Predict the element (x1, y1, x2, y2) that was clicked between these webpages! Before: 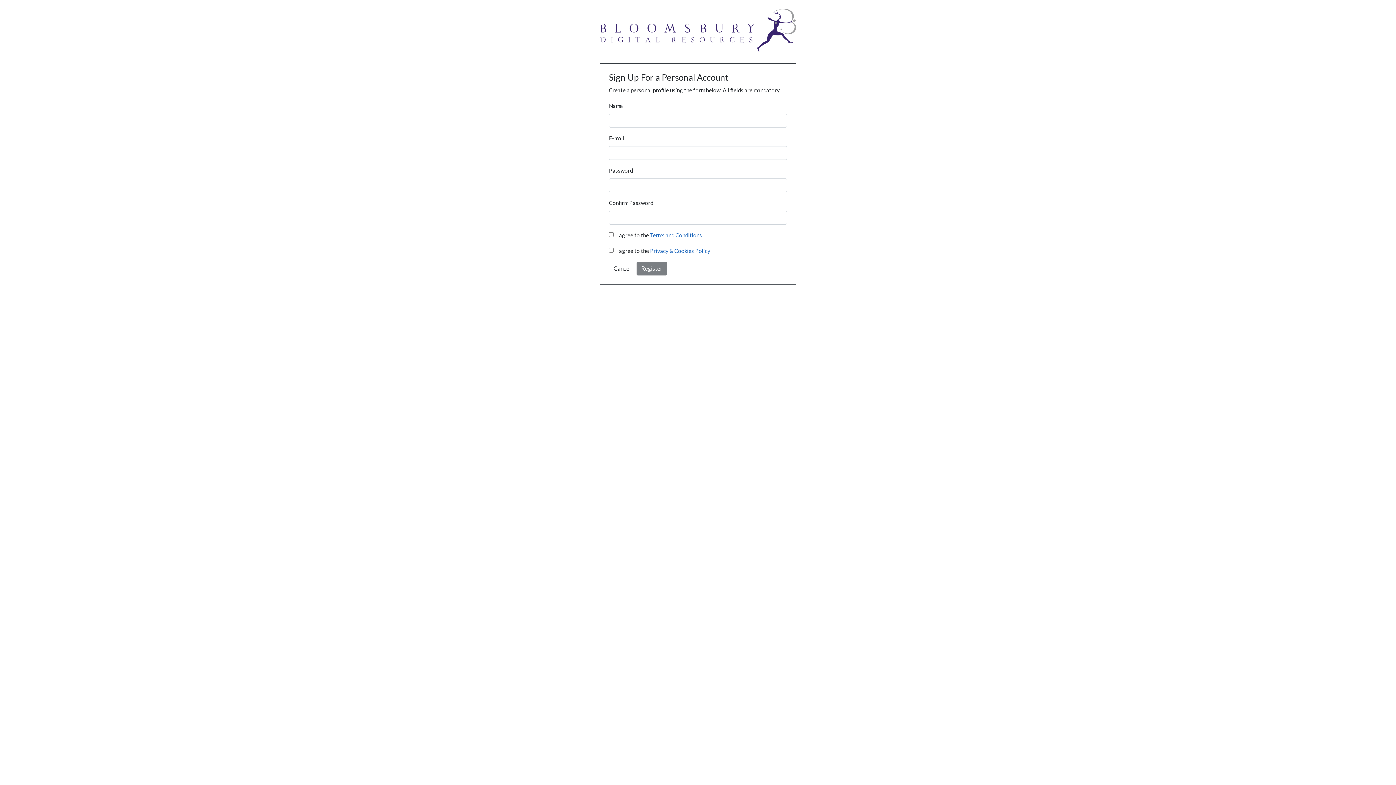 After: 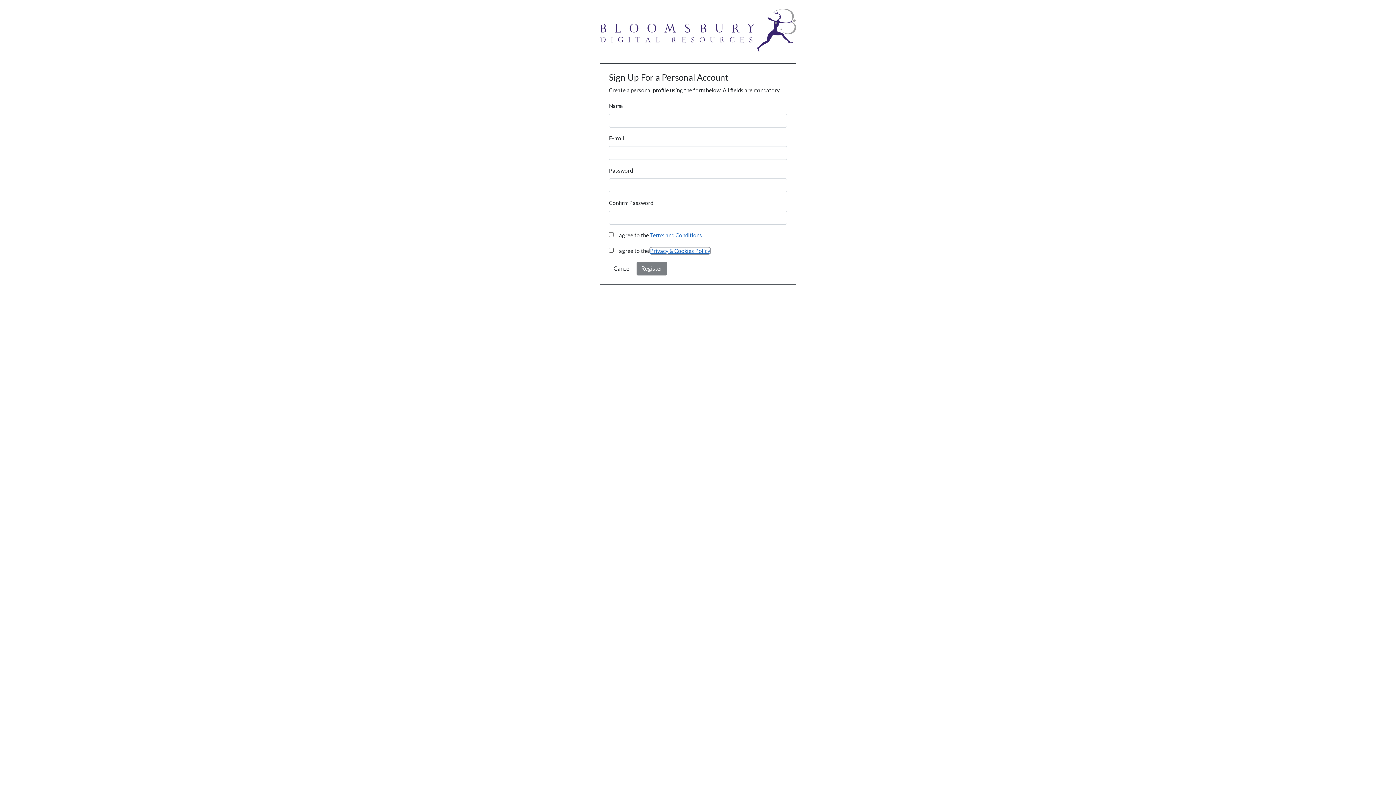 Action: label: Privacy & Cookies Policy bbox: (650, 247, 710, 254)